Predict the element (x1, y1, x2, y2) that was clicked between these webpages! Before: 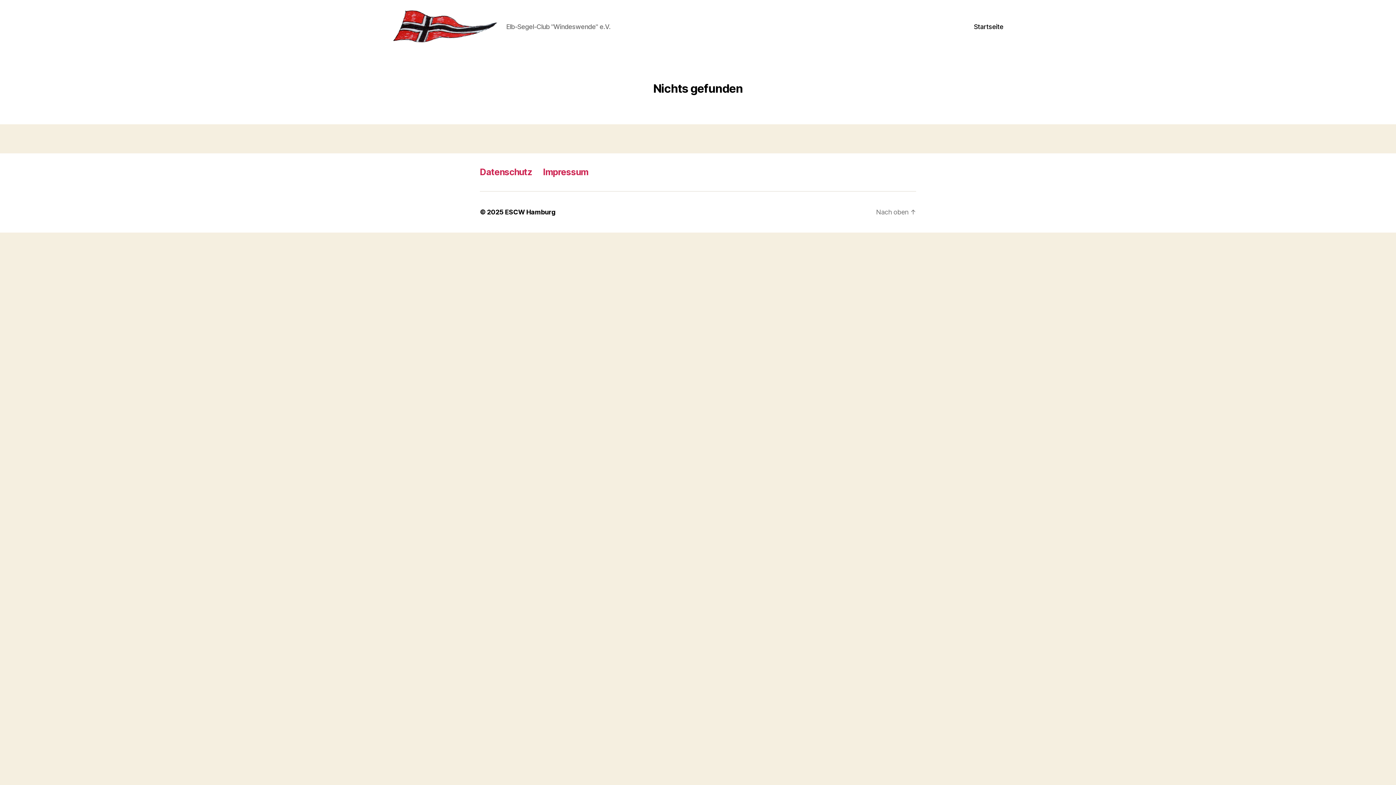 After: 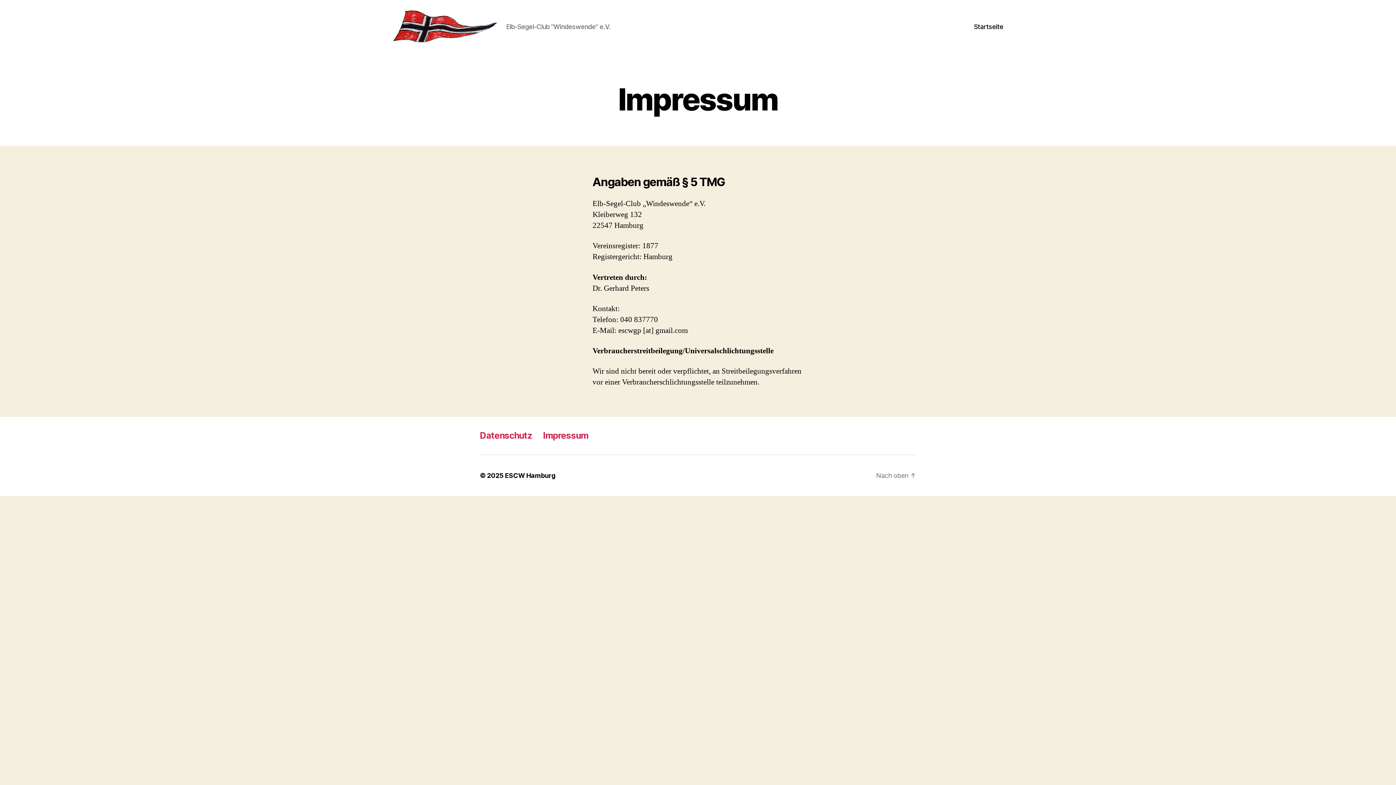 Action: label: Impressum bbox: (543, 166, 588, 177)